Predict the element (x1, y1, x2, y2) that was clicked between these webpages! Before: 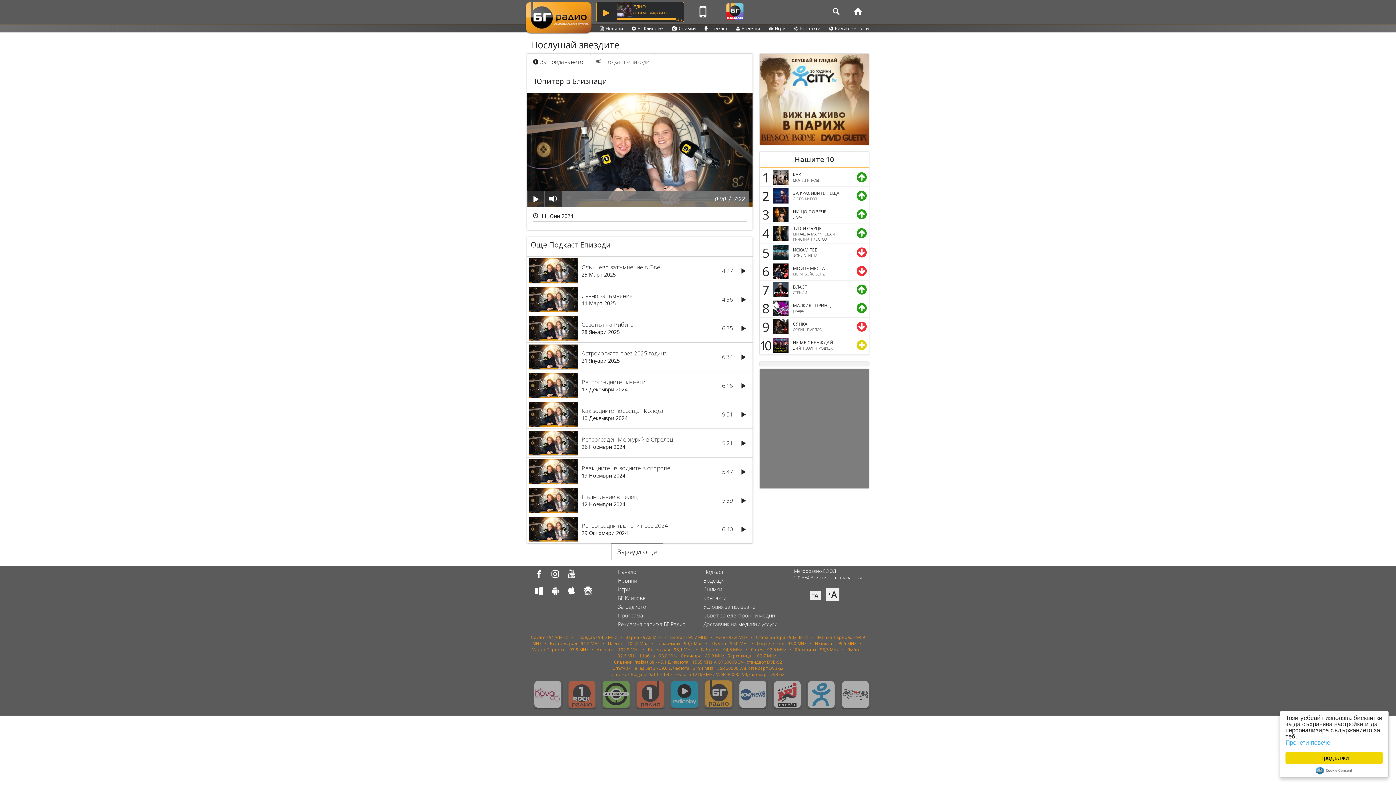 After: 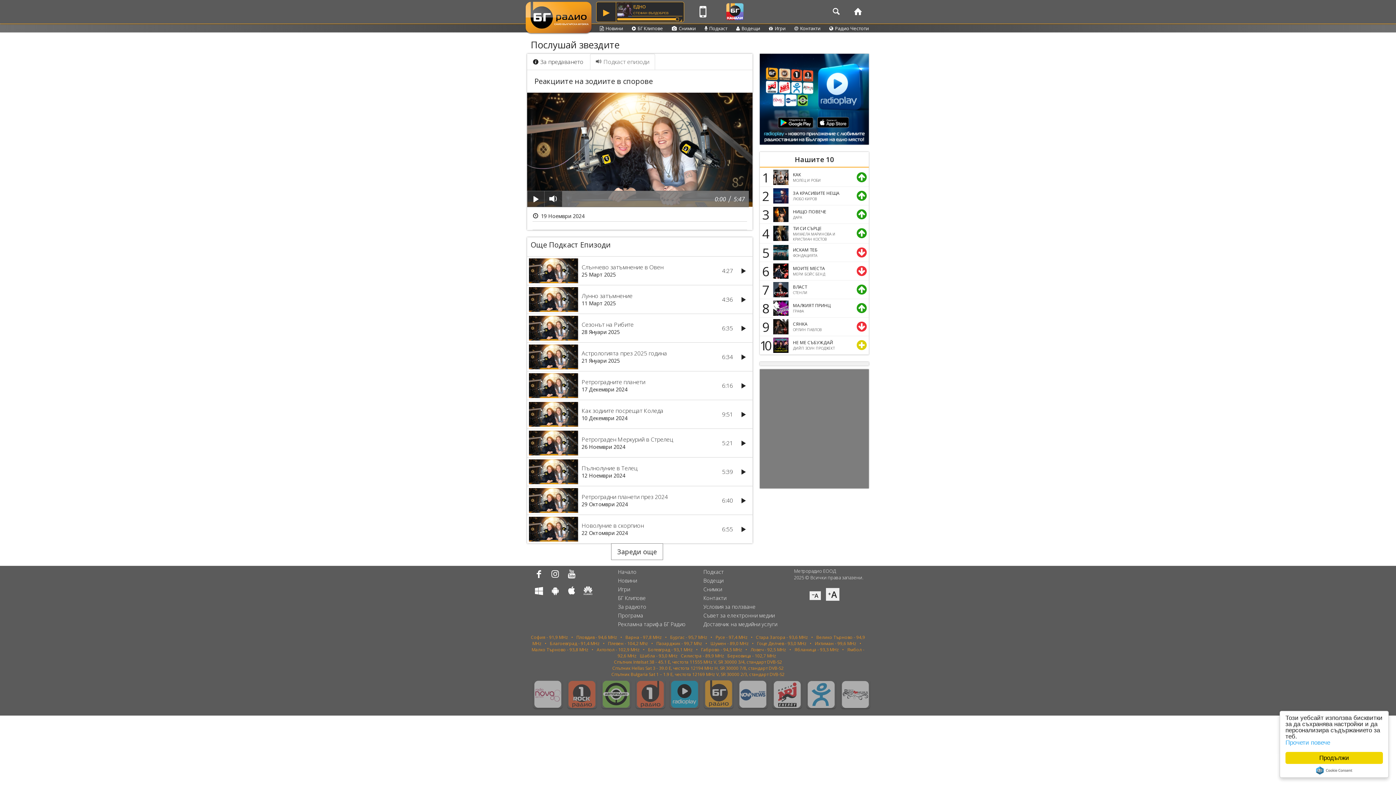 Action: bbox: (527, 457, 752, 486) label: 	Реакциите на зодиите в спорове
19 Ноември 2024
	5:47	